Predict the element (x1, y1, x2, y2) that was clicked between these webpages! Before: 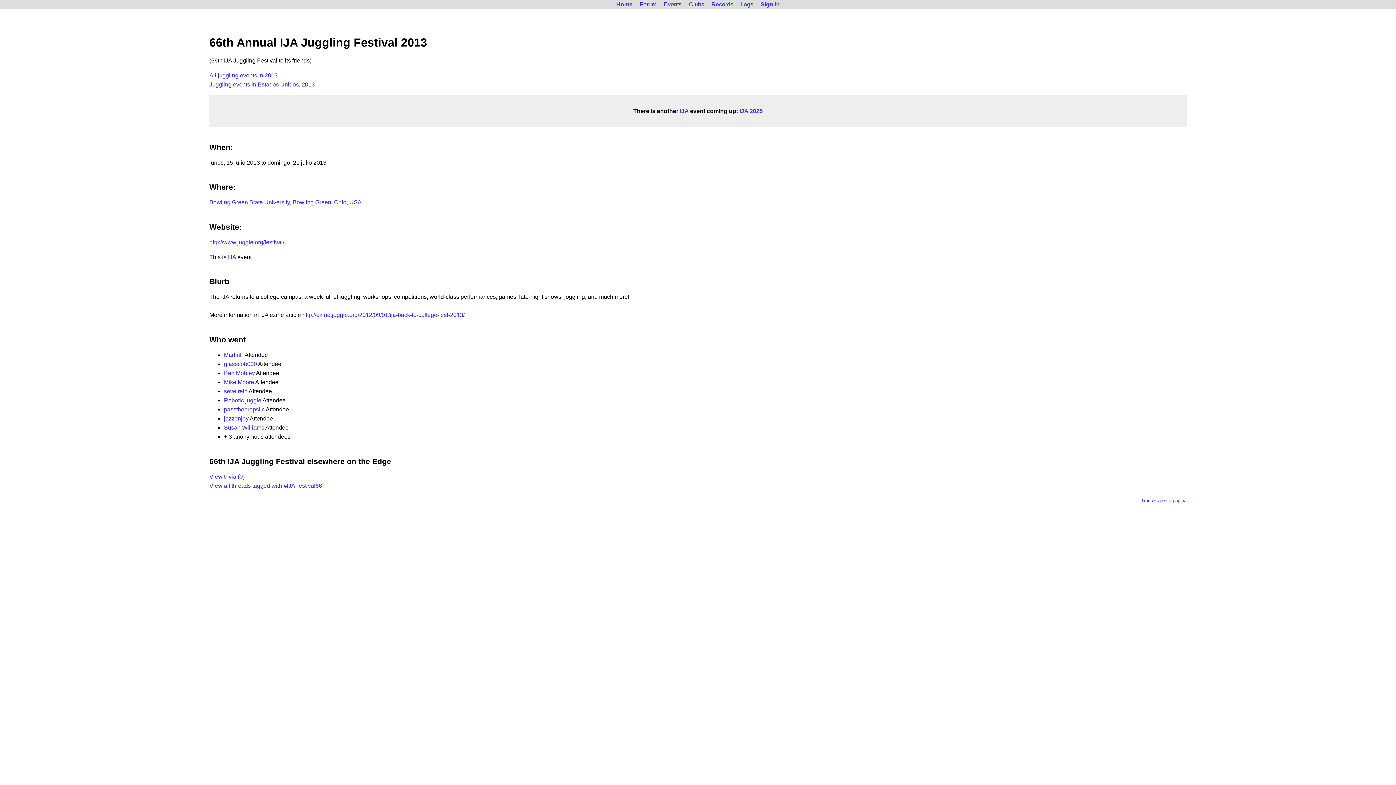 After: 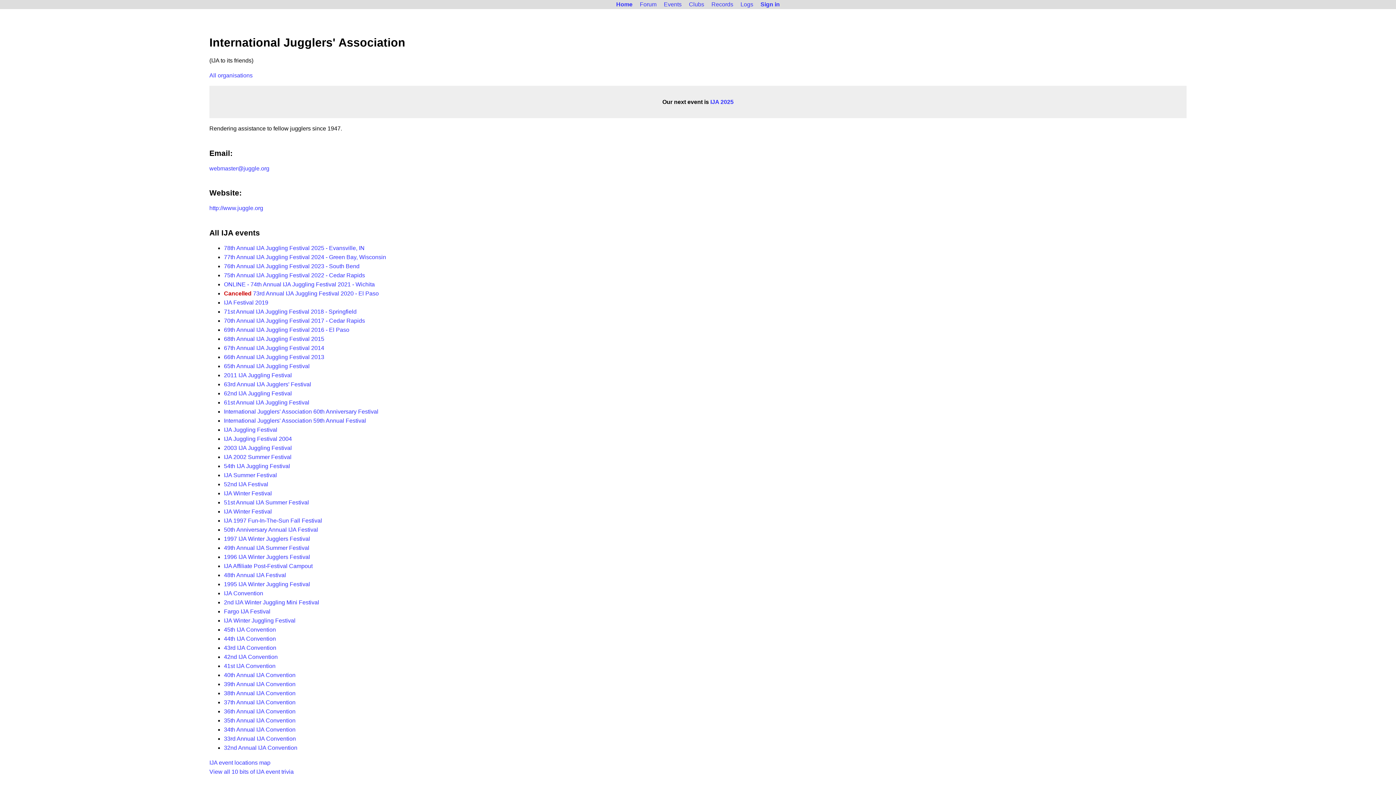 Action: bbox: (228, 254, 236, 260) label: IJA